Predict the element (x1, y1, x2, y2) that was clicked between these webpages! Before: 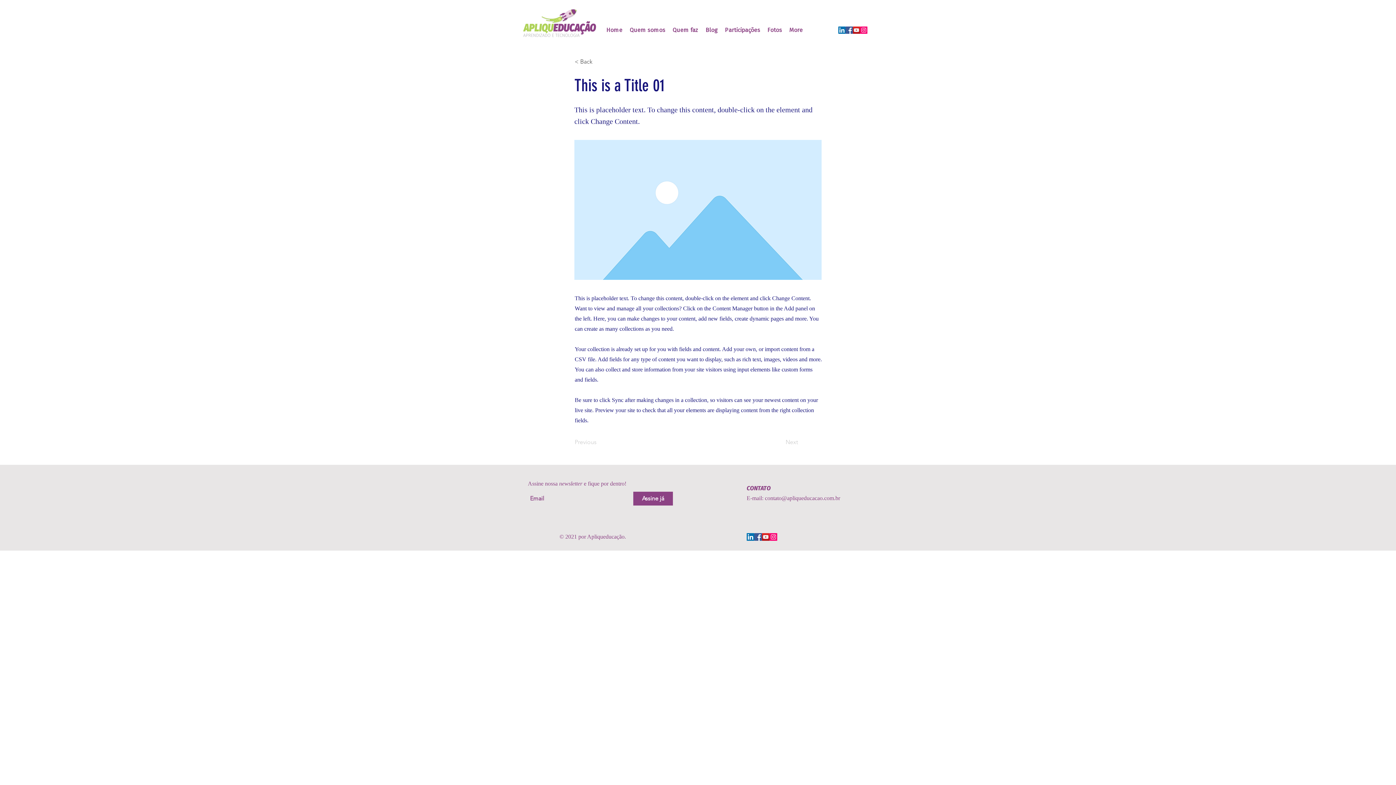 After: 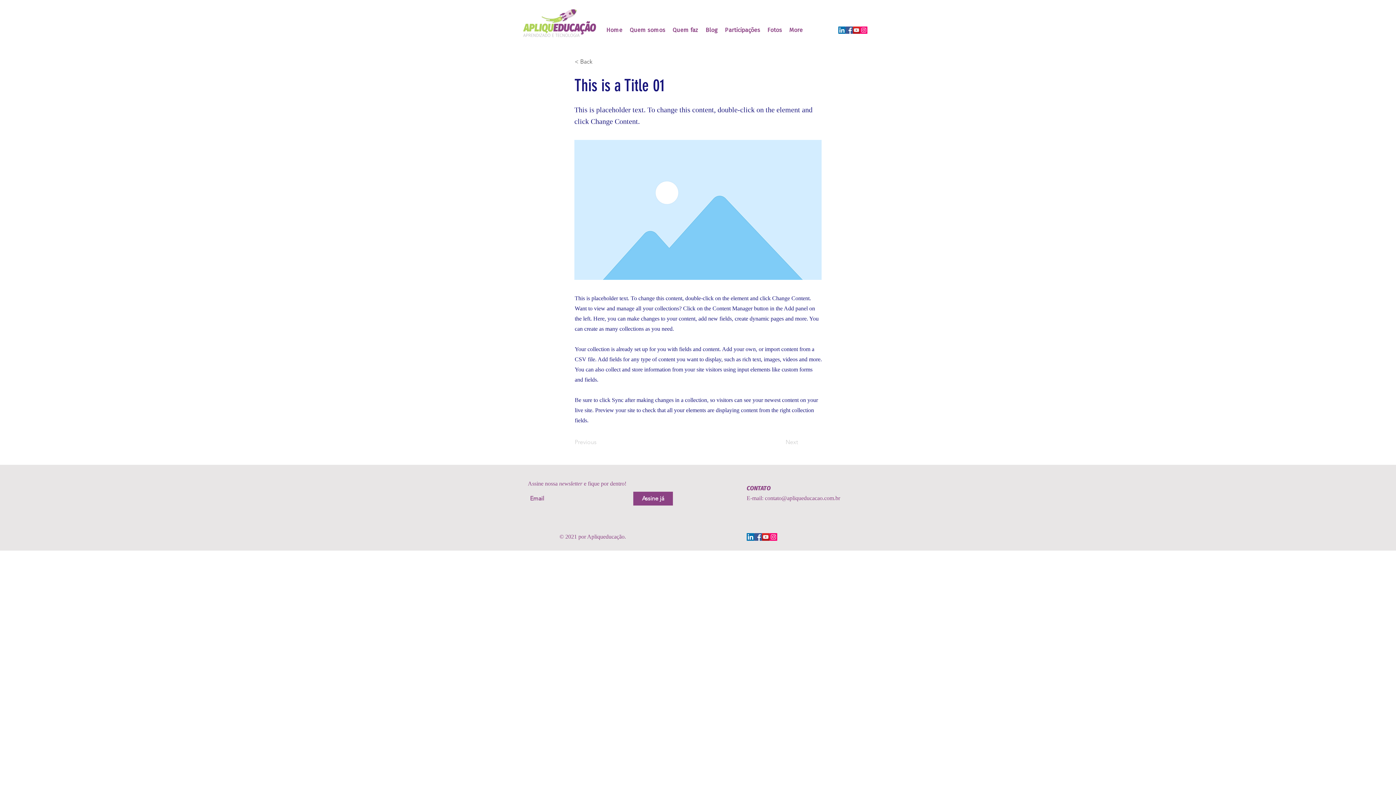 Action: label: Instagram bbox: (860, 26, 867, 33)